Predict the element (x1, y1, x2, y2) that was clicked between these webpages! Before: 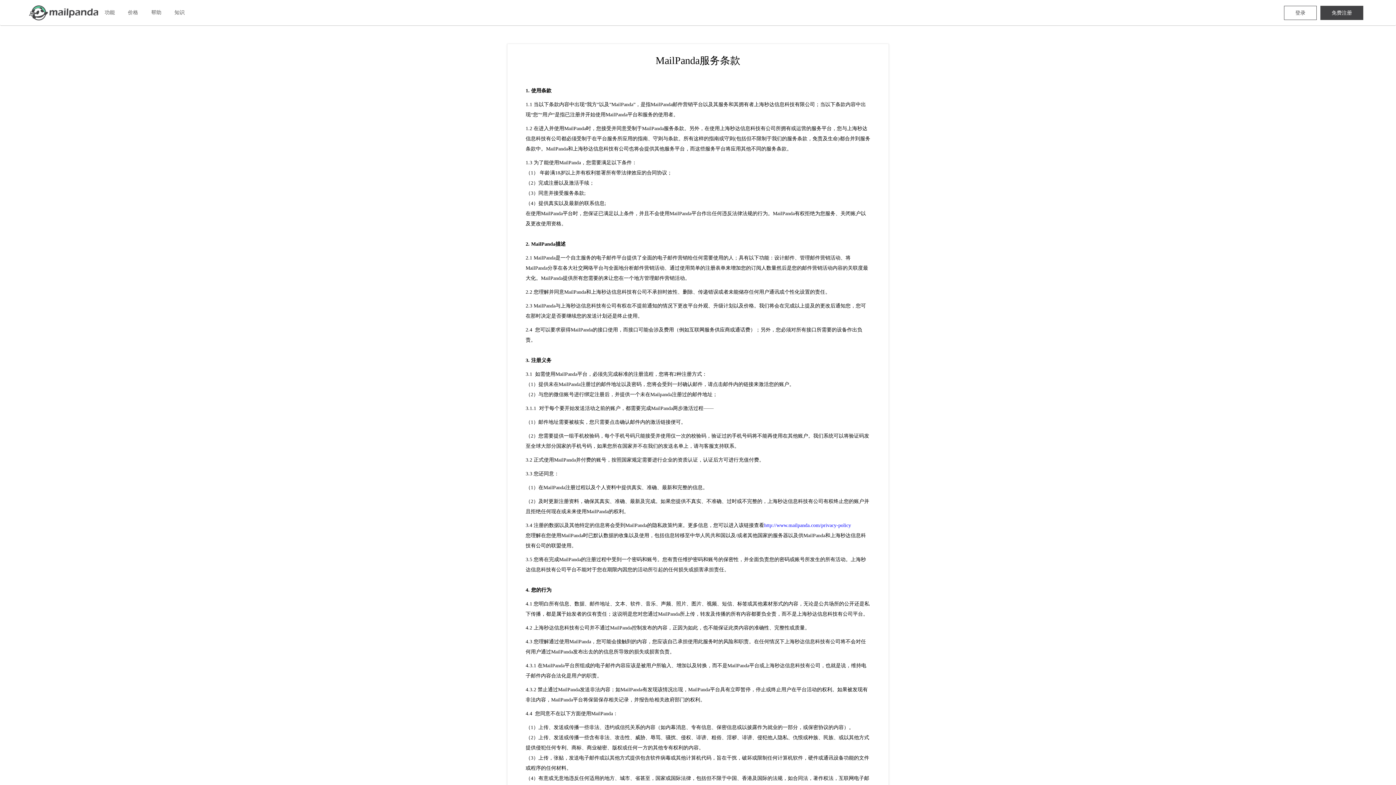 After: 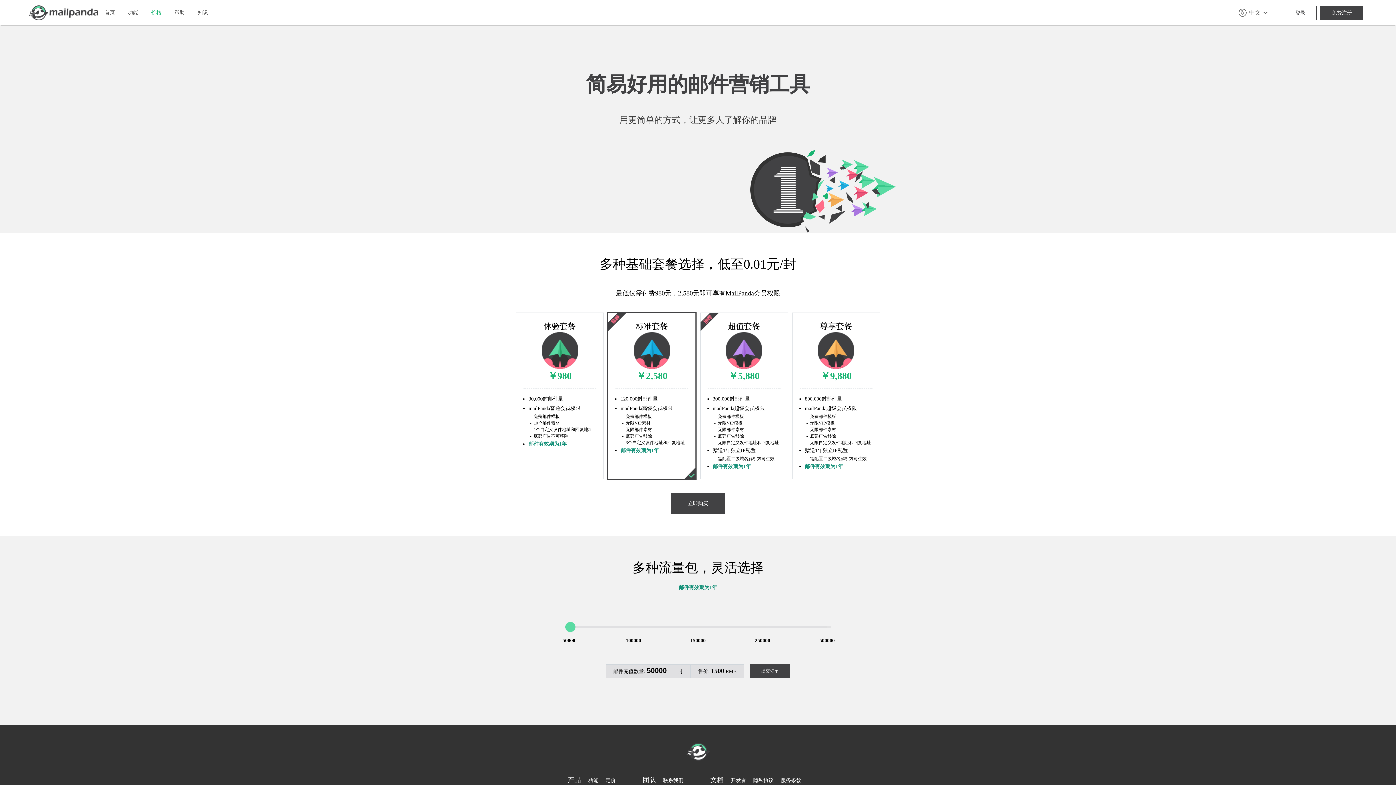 Action: label: 价格 bbox: (121, 0, 144, 25)